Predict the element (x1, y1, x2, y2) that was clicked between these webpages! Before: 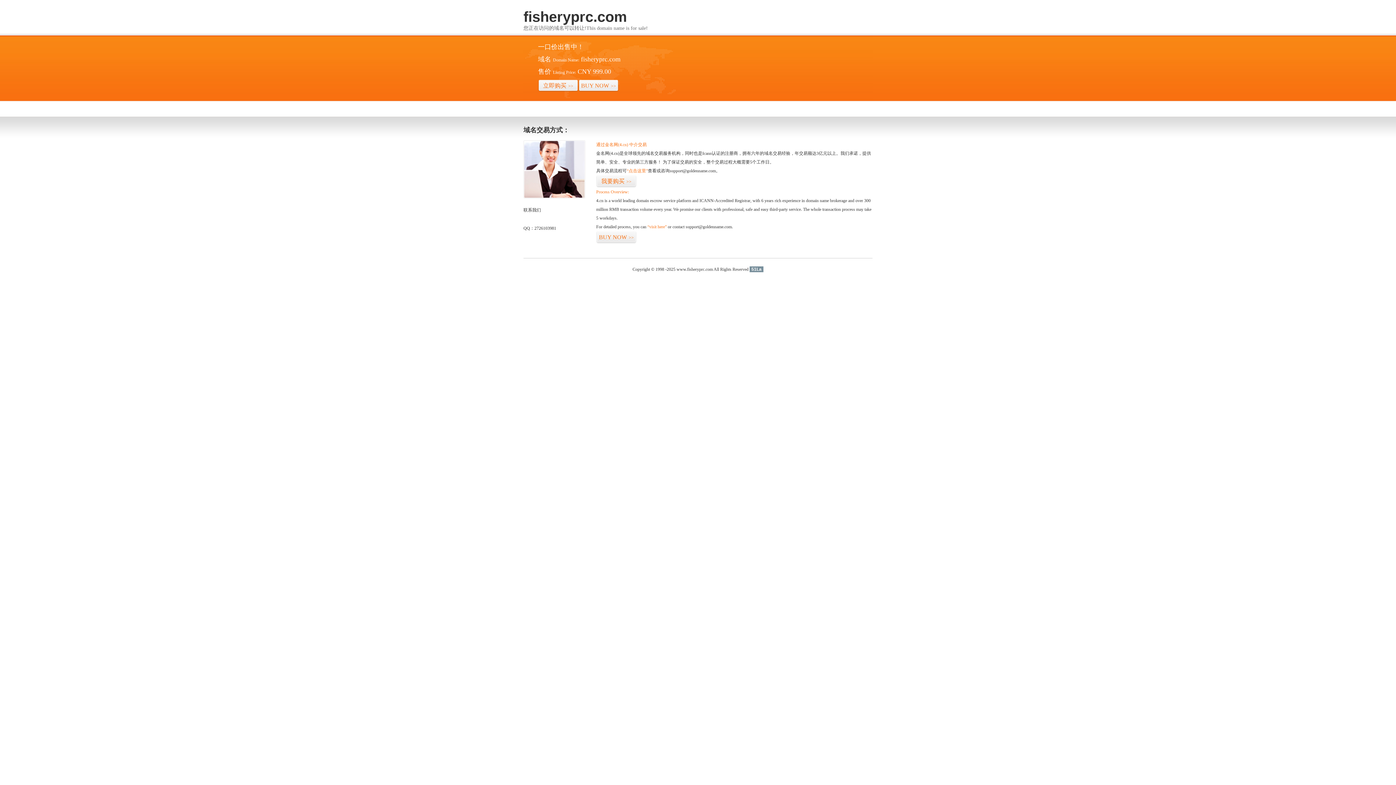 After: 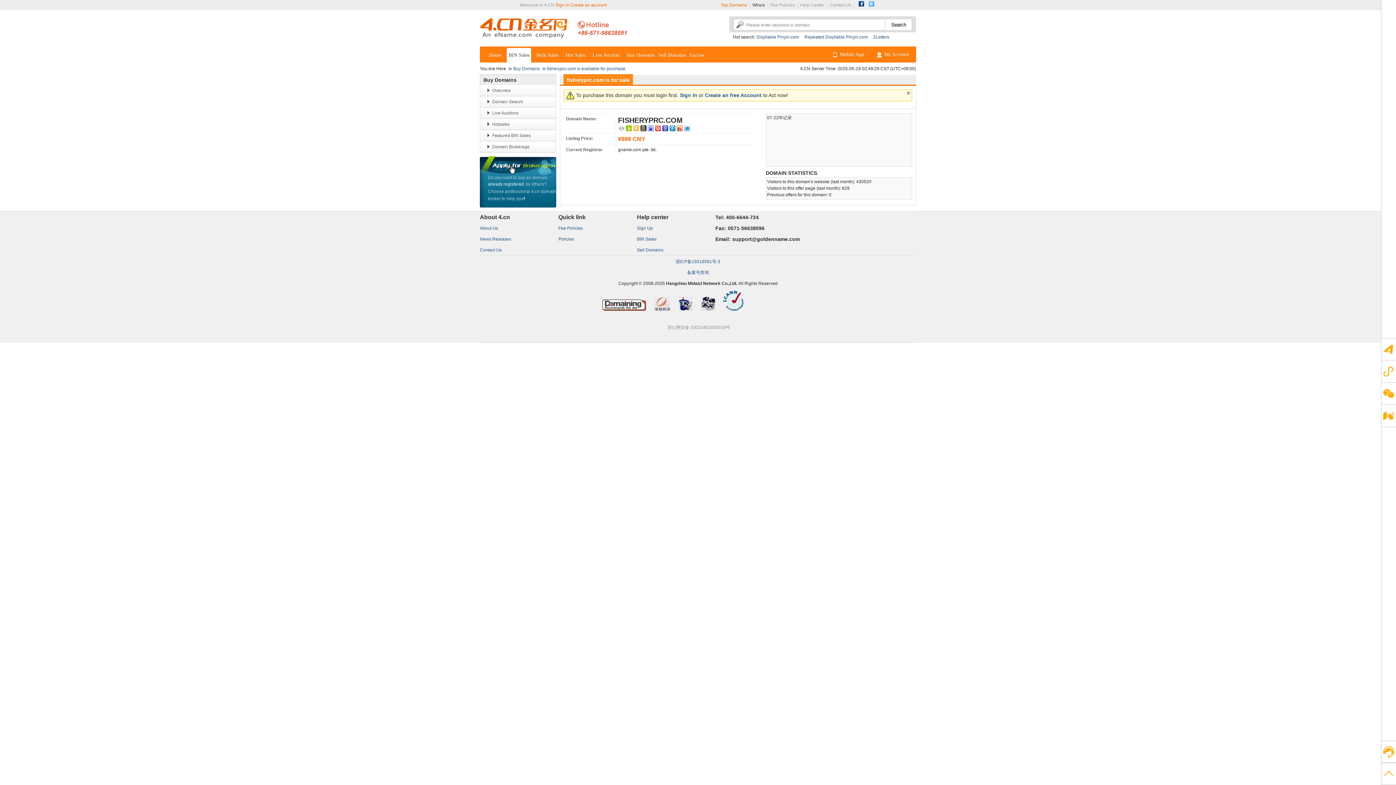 Action: bbox: (578, 79, 618, 92) label: BUY NOW>>